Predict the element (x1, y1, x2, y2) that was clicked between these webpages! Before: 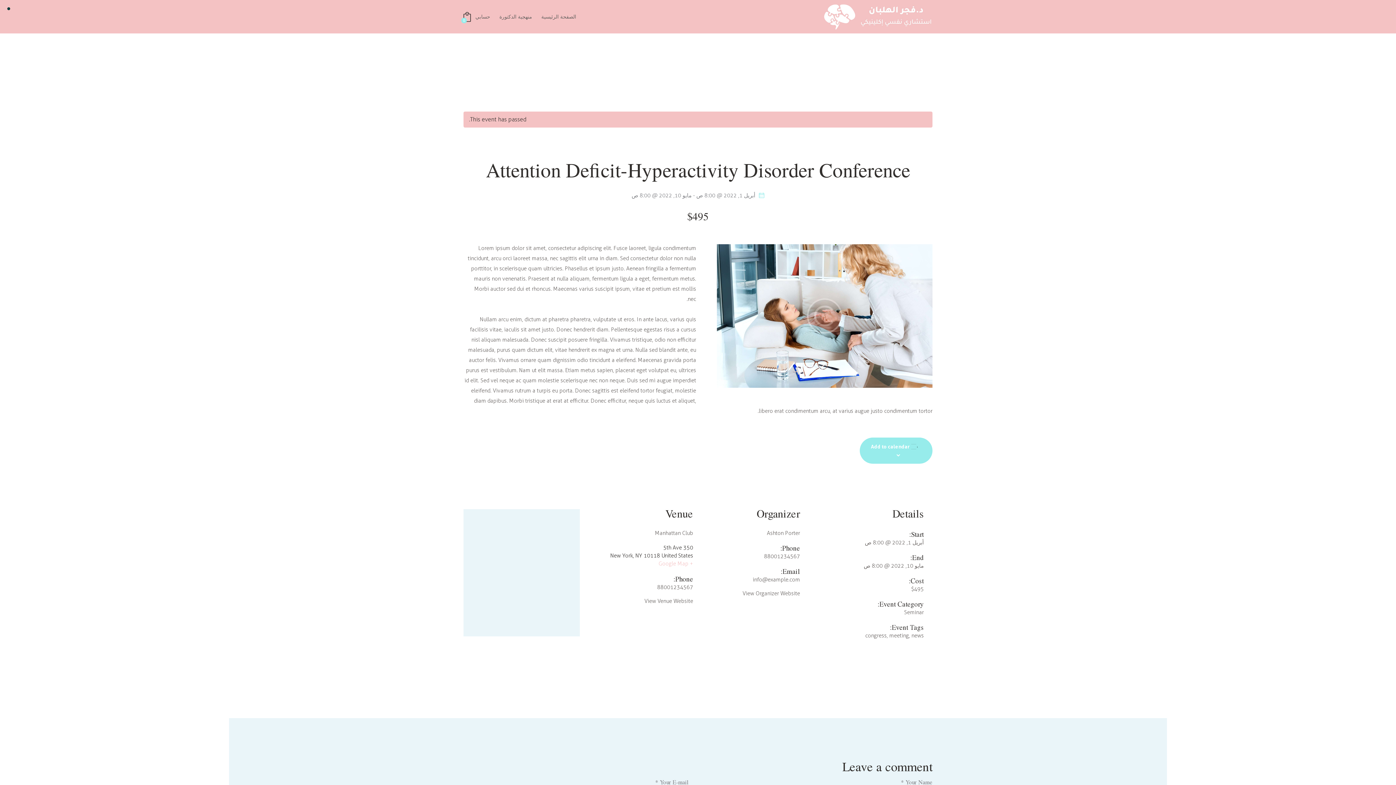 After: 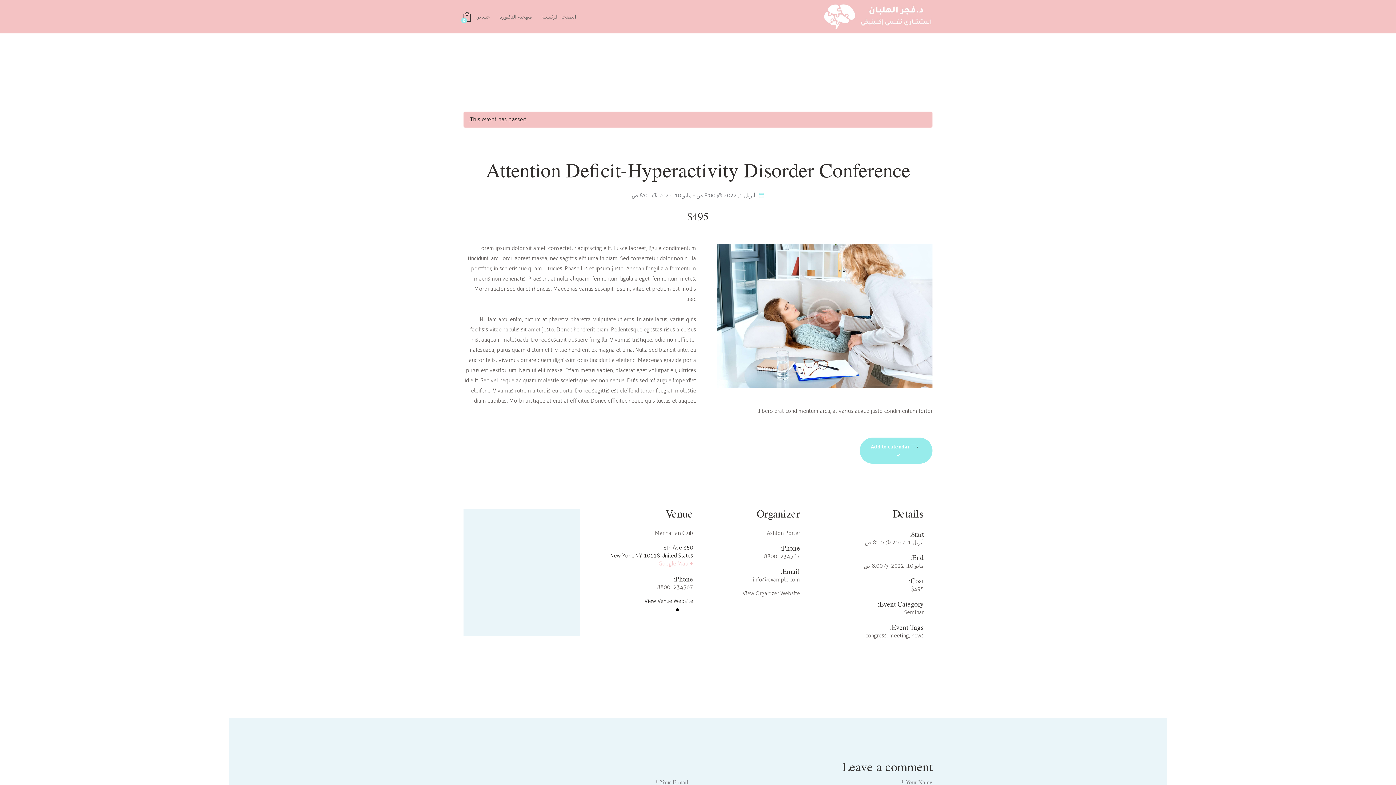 Action: label: View Venue Website bbox: (644, 598, 693, 604)